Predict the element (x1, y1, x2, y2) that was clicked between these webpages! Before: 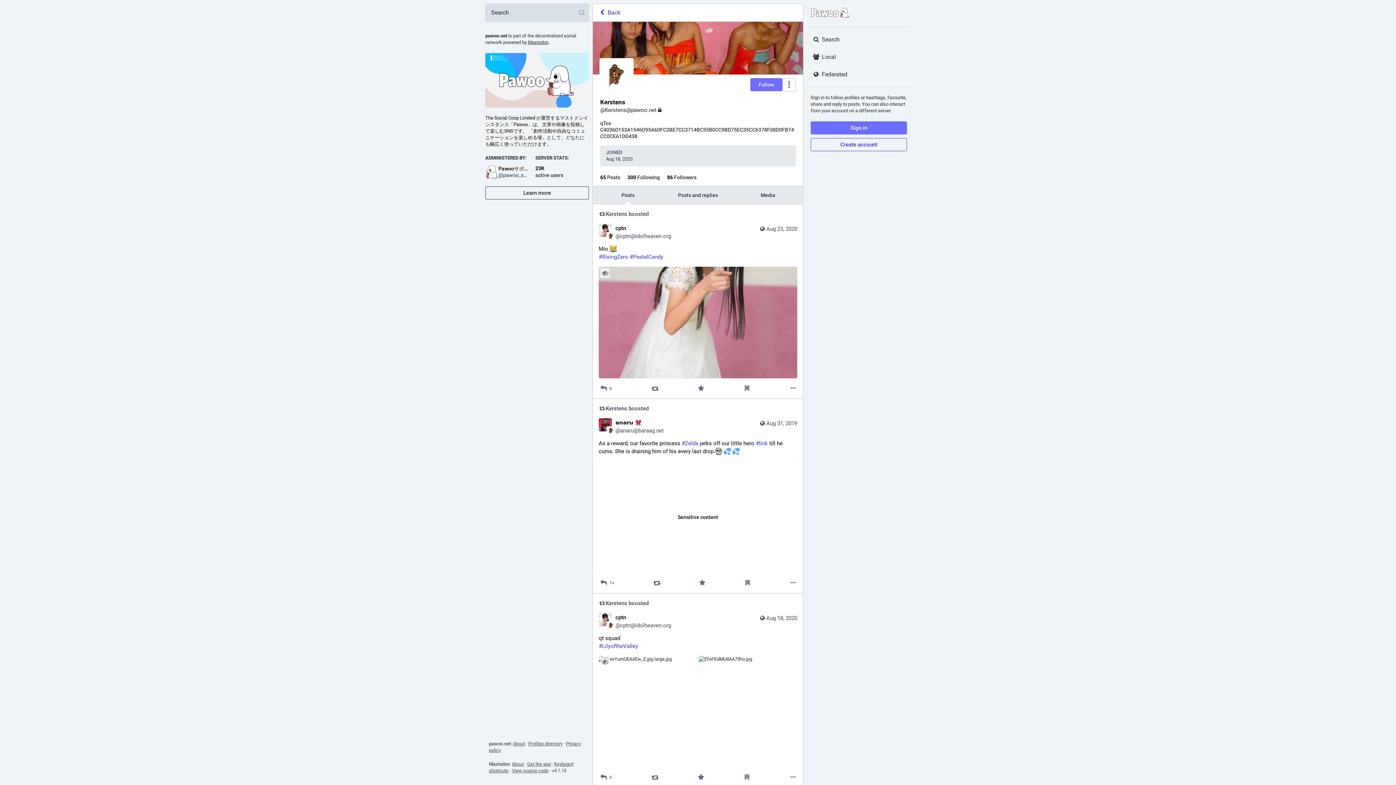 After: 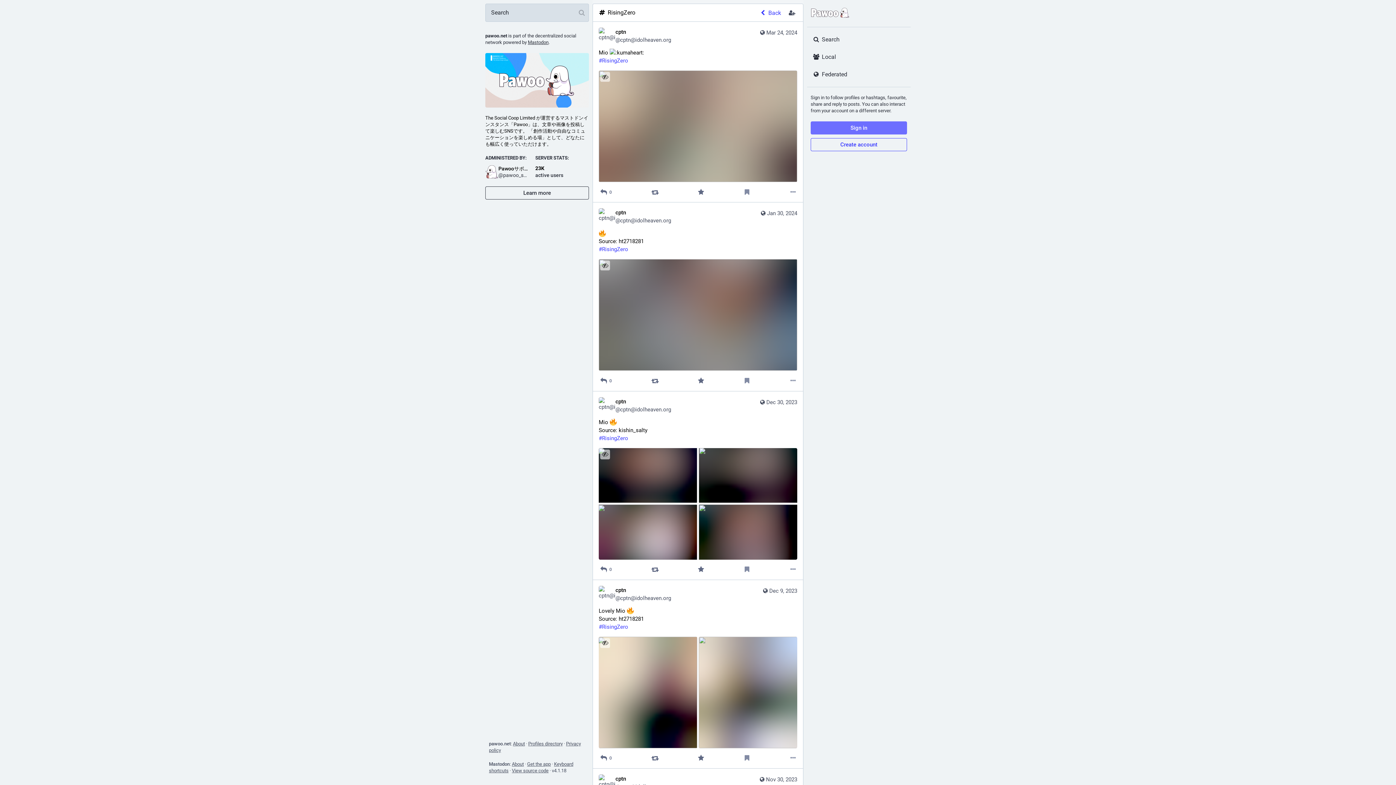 Action: bbox: (598, 253, 628, 260) label: #RisingZero